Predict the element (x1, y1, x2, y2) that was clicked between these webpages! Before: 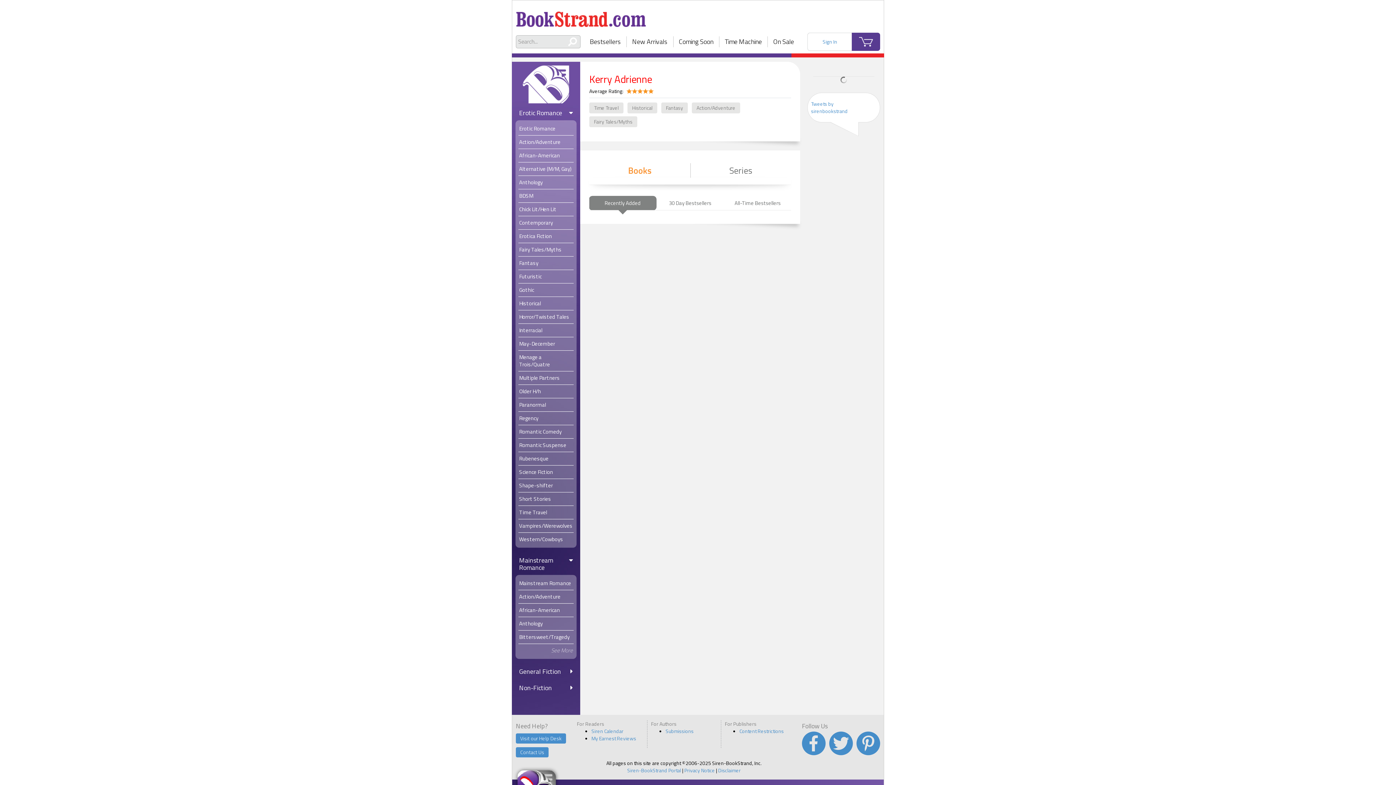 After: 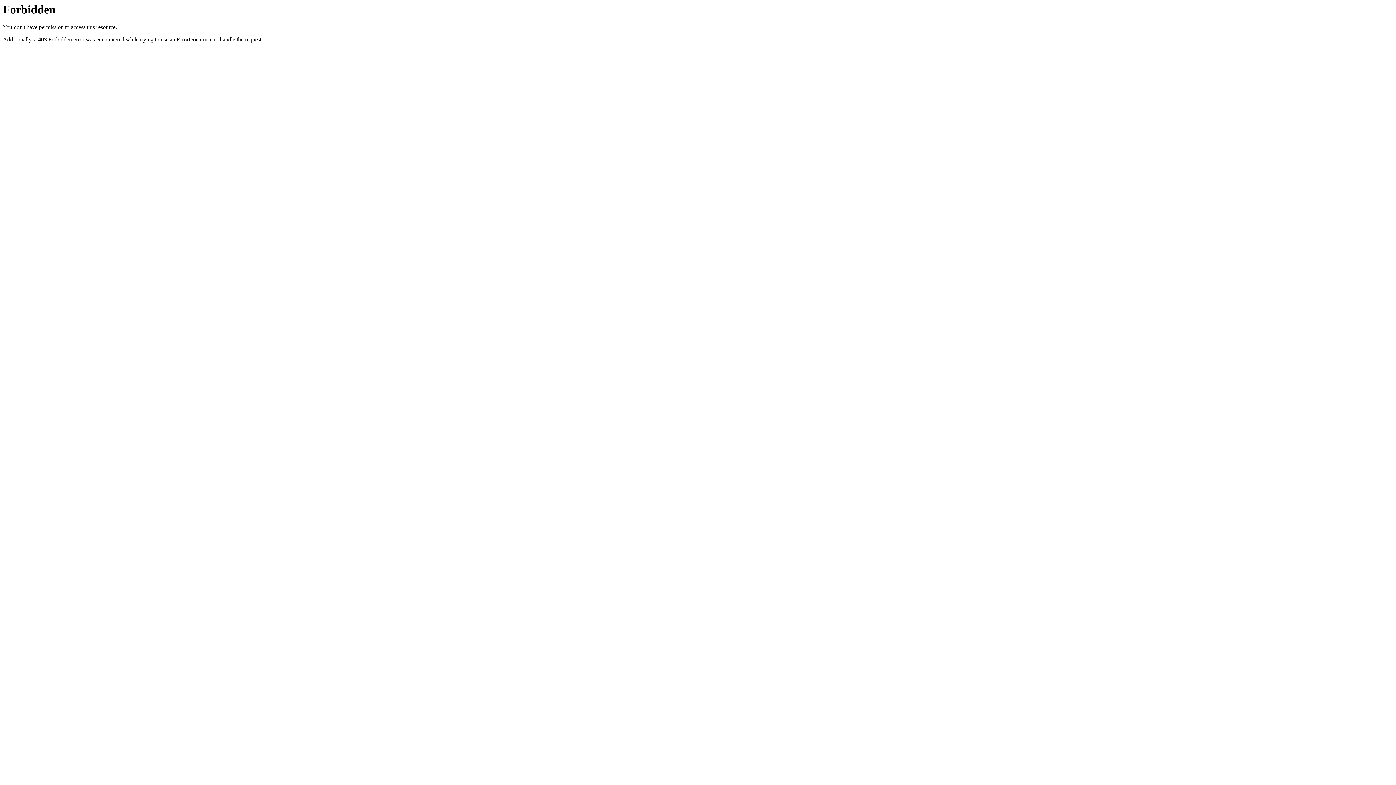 Action: bbox: (627, 766, 681, 774) label: Siren-BookStrand Portal